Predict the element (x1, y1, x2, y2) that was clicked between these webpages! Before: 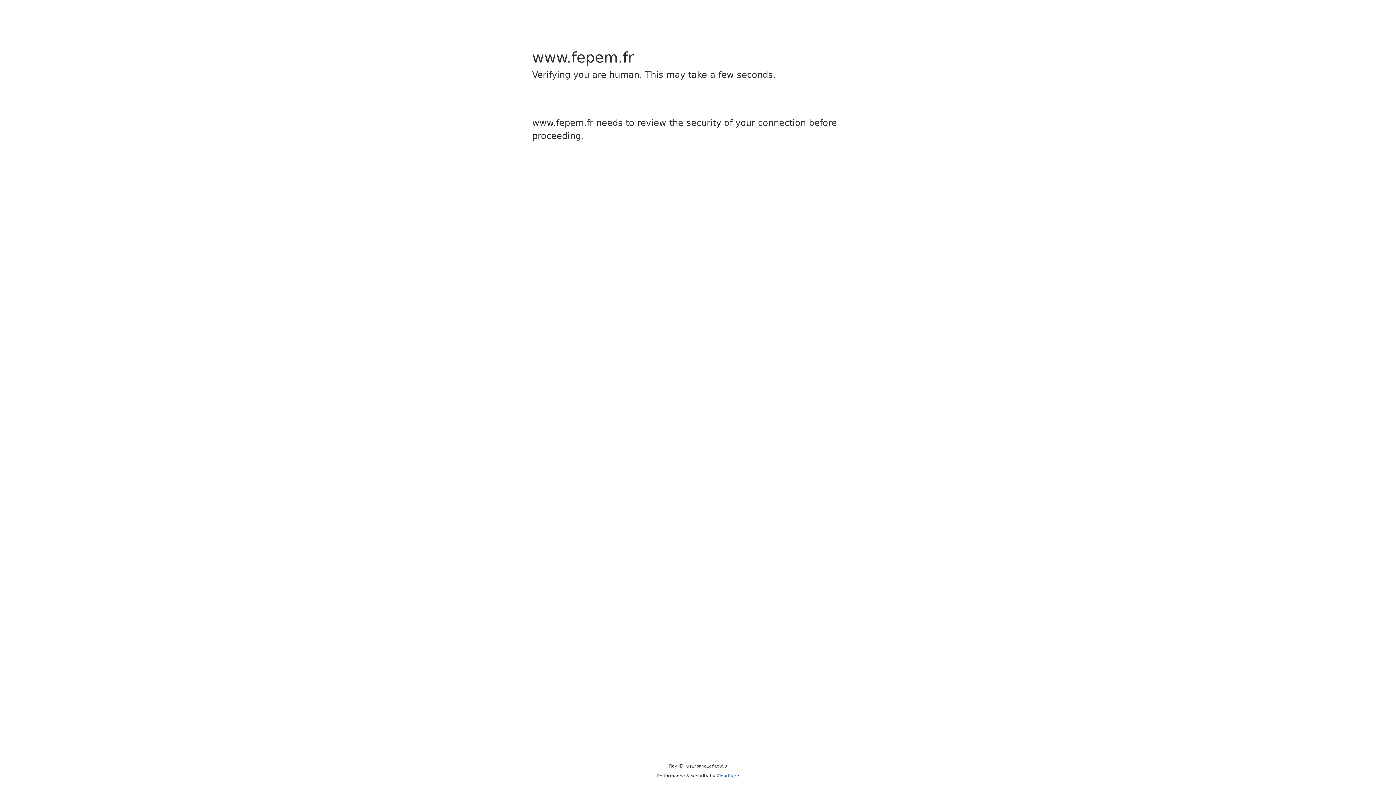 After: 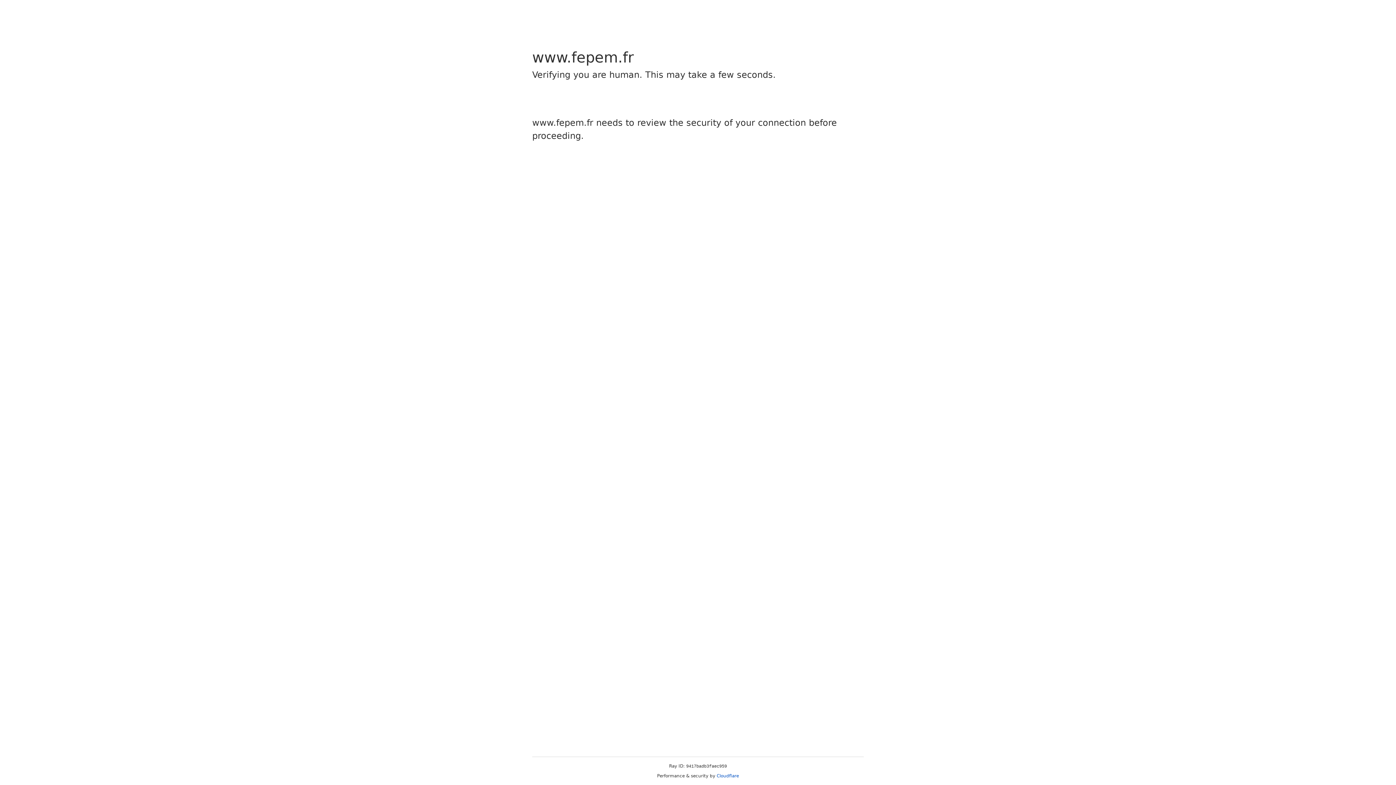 Action: bbox: (716, 773, 739, 778) label: Cloudflare